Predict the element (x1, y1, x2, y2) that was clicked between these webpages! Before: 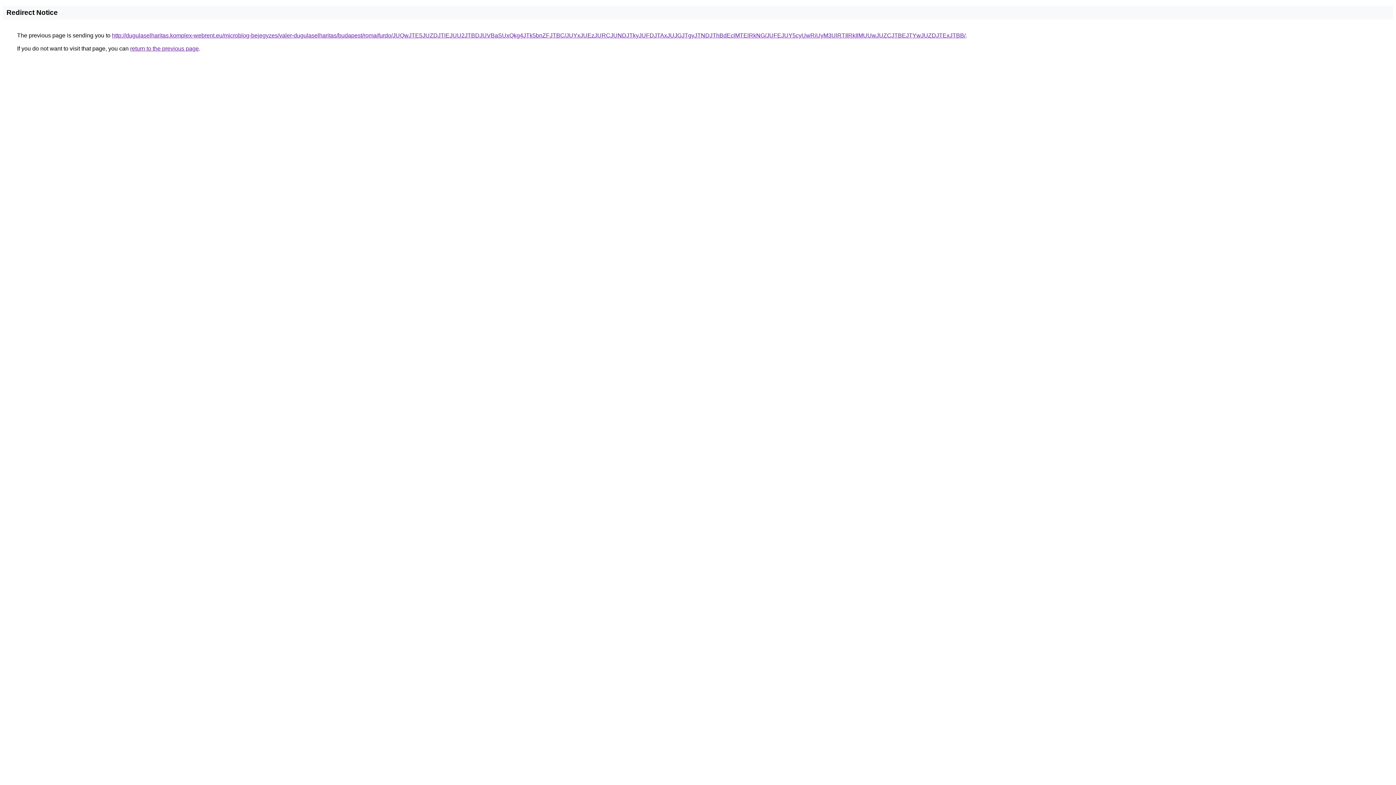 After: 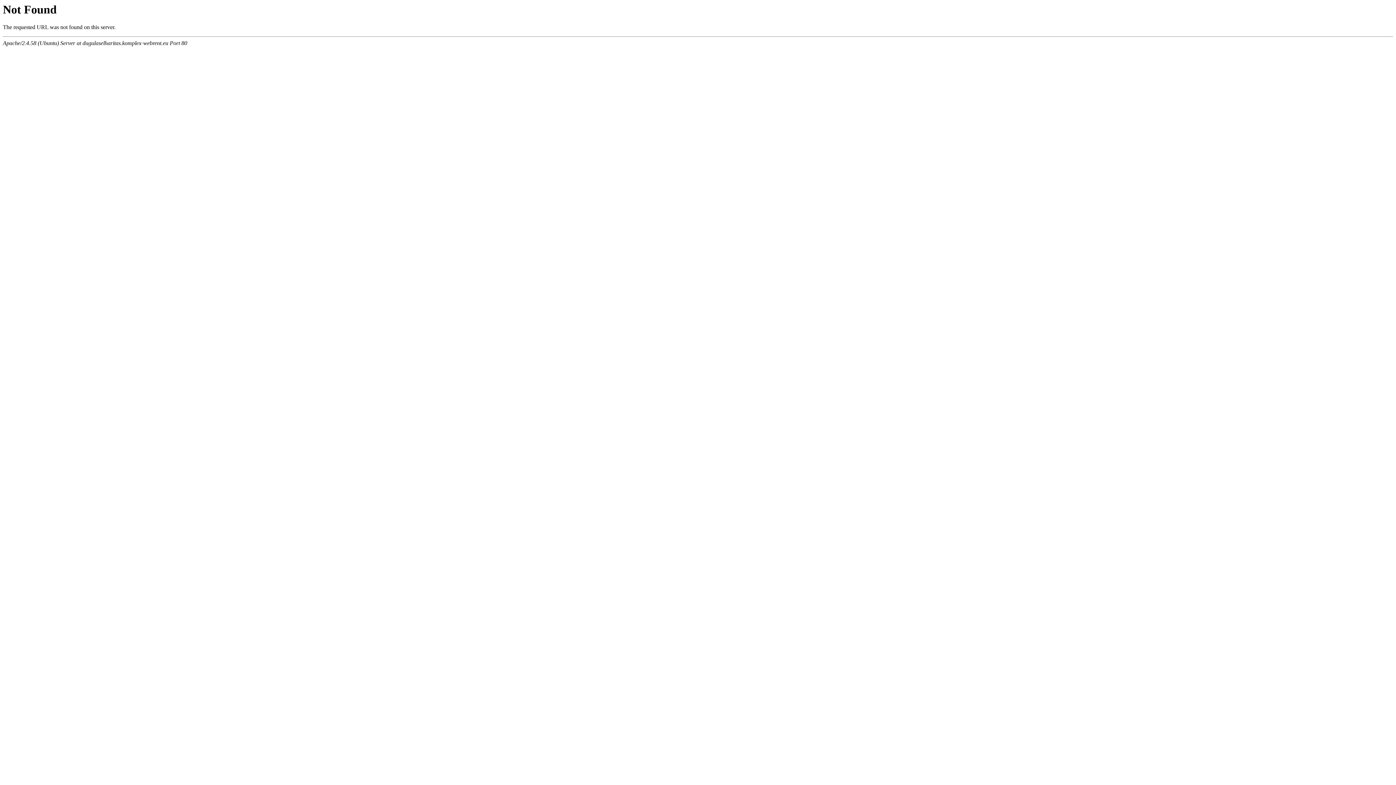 Action: label: http://dugulaselharitas.komplex-webrent.eu/microblog-bejegyzes/valer-dugulaselharitas/budapest/romaifurdo/JUQwJTE5JUZDJTlEJUU2JTBDJUVBaSUxQkg4JTk5bnZFJTBC/JUYxJUEzJURCJUNDJTkyJUFDJTAxJUJGJTgyJTNDJThBdEclMTElRkNG/JUFEJUY5cyUwRiUyM3UlRTIlRkIlMUUwJUZCJTBEJTYwJUZDJTExJTBB/ bbox: (112, 32, 965, 38)